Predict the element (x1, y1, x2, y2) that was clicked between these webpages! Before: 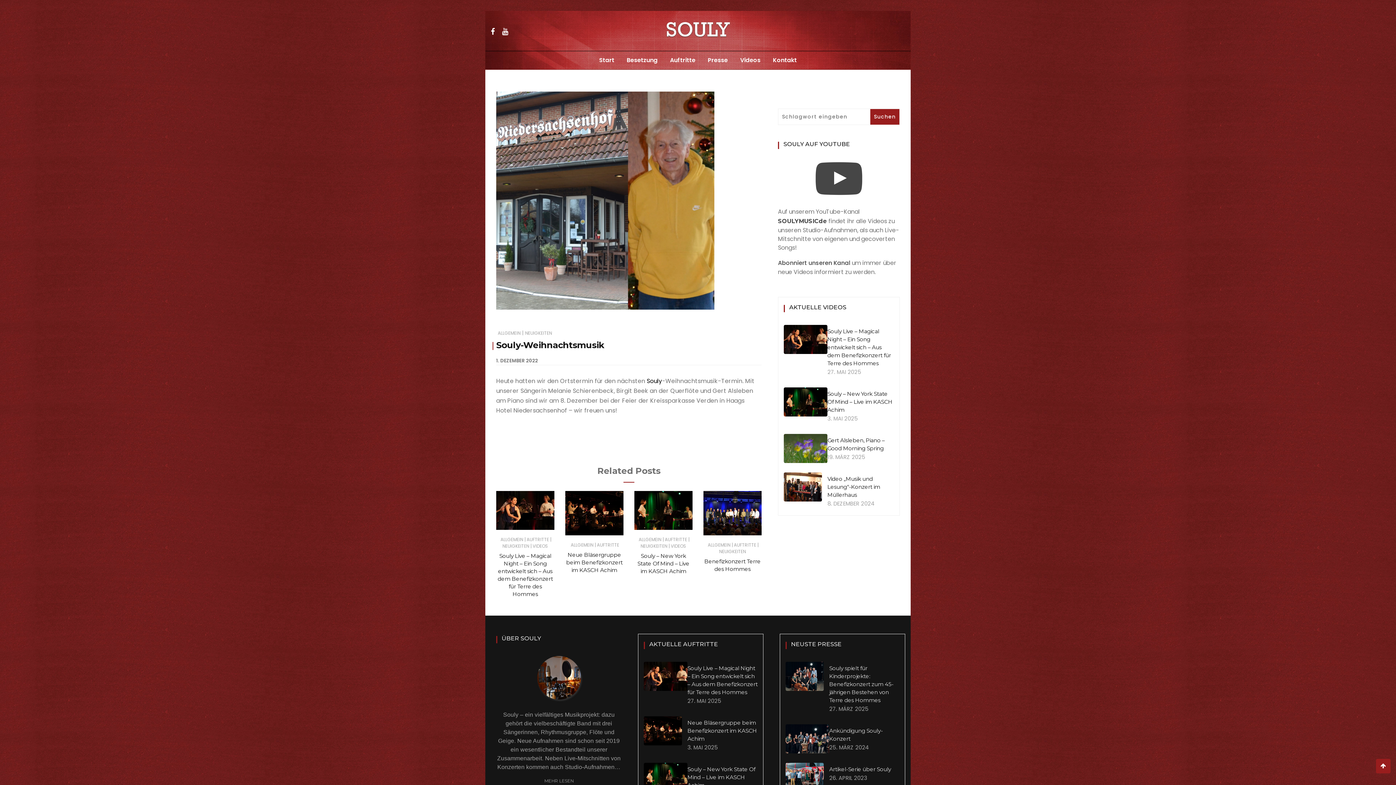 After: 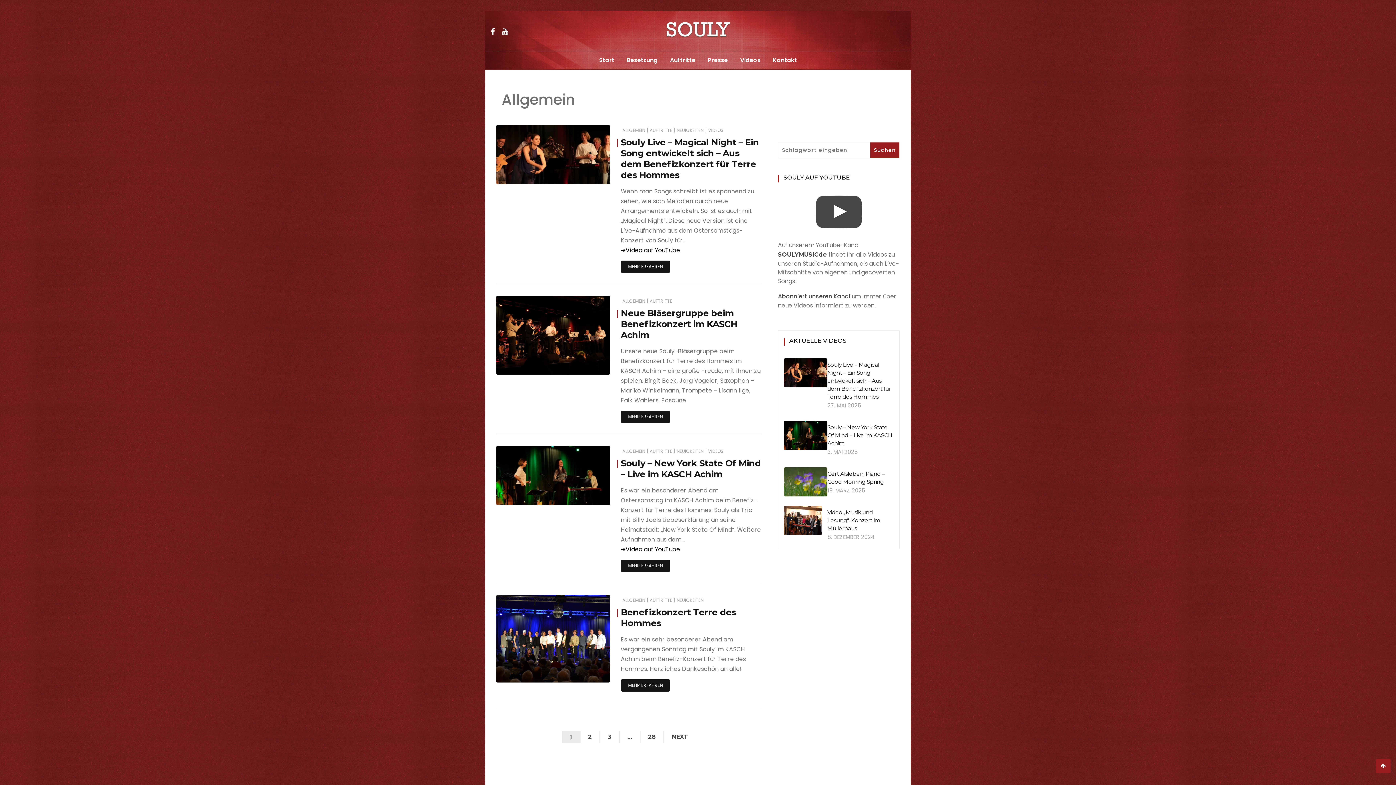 Action: bbox: (638, 536, 661, 542) label: ALLGEMEIN